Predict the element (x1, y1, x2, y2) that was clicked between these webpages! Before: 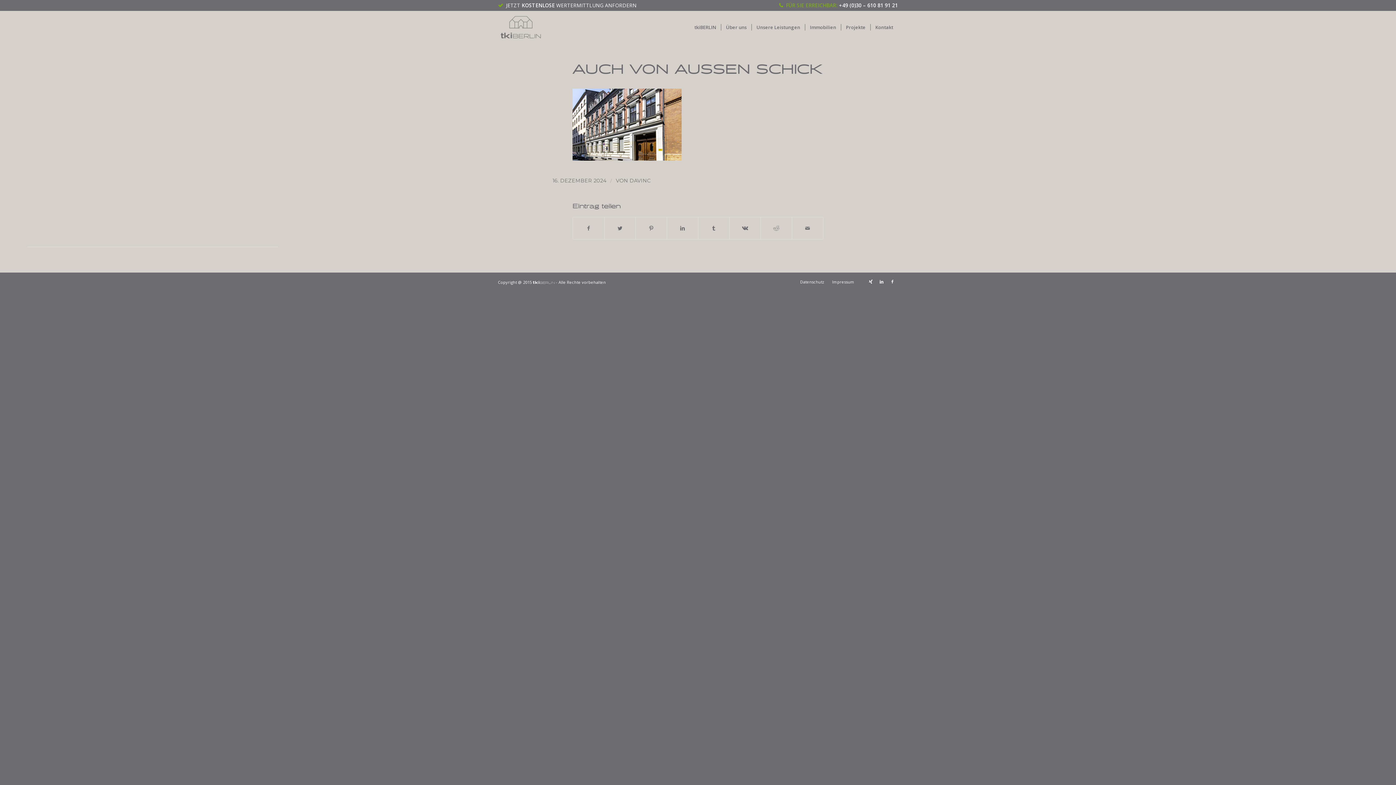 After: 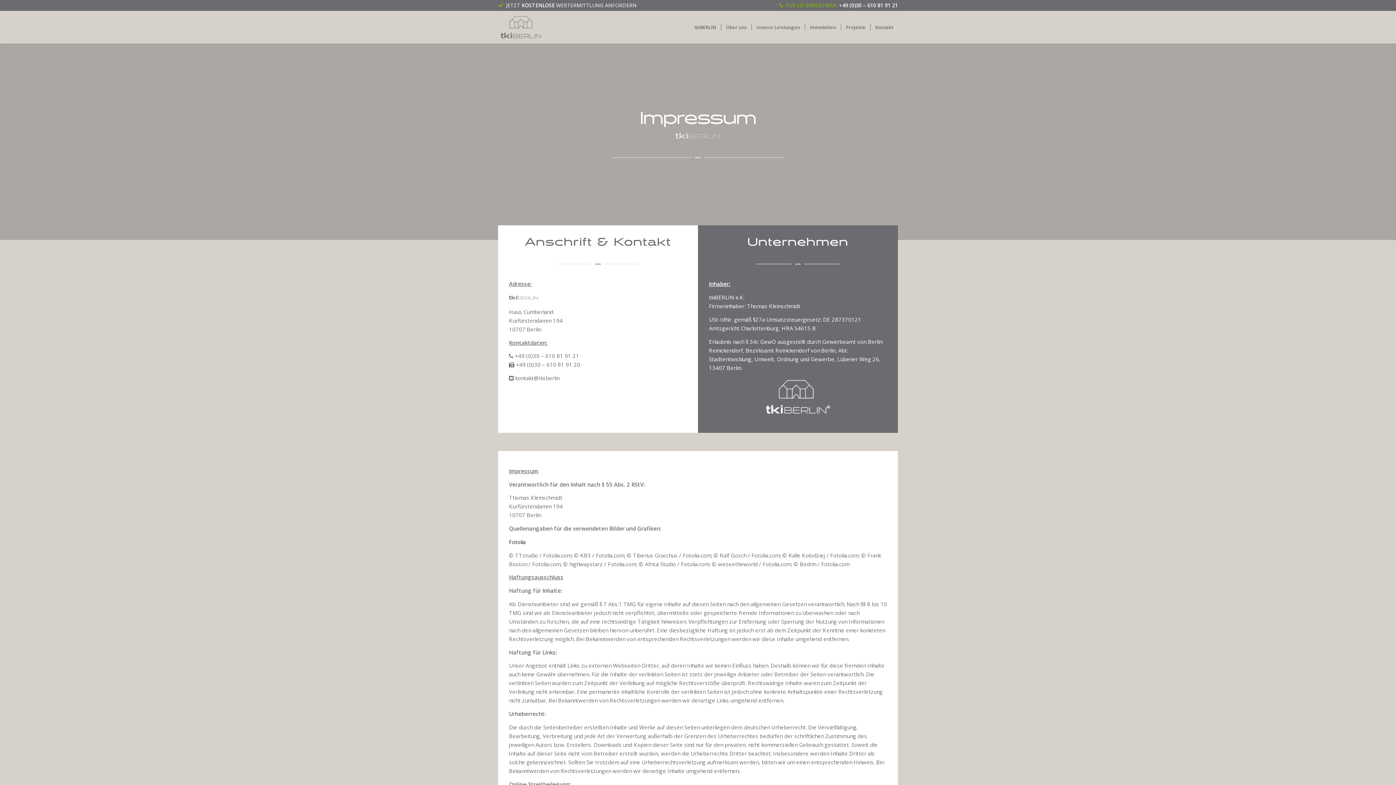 Action: bbox: (832, 279, 854, 284) label: Impressum